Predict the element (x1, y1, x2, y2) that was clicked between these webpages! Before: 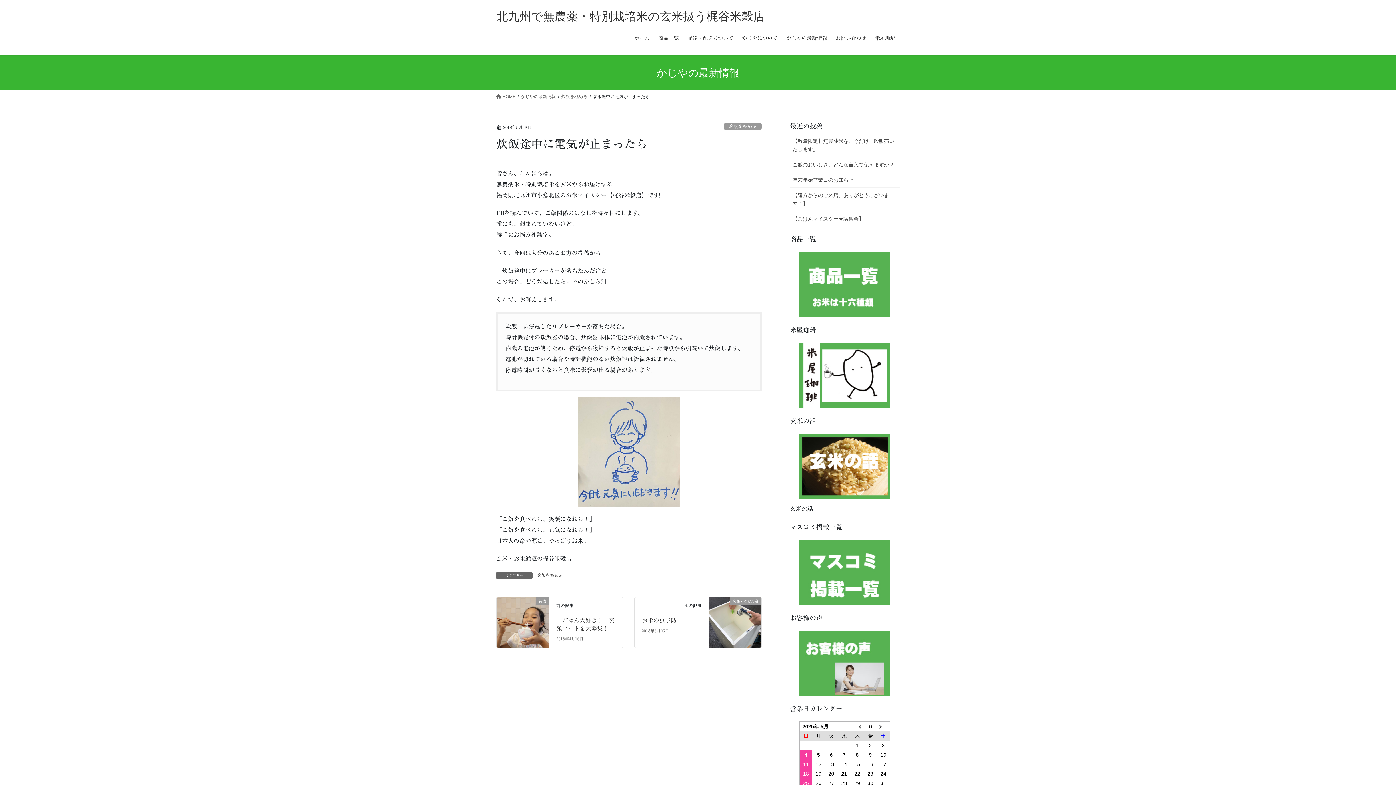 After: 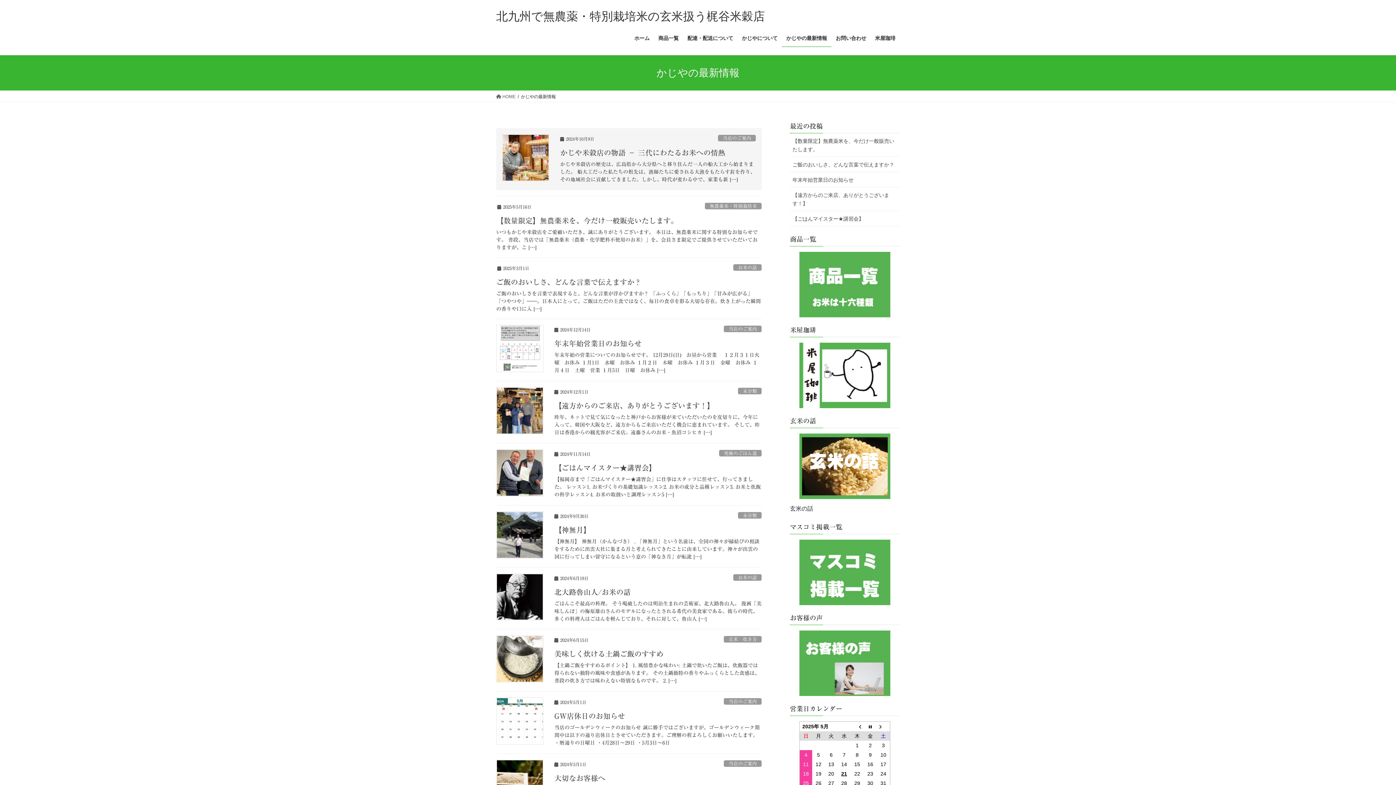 Action: label: かじやの最新情報 bbox: (521, 93, 556, 100)